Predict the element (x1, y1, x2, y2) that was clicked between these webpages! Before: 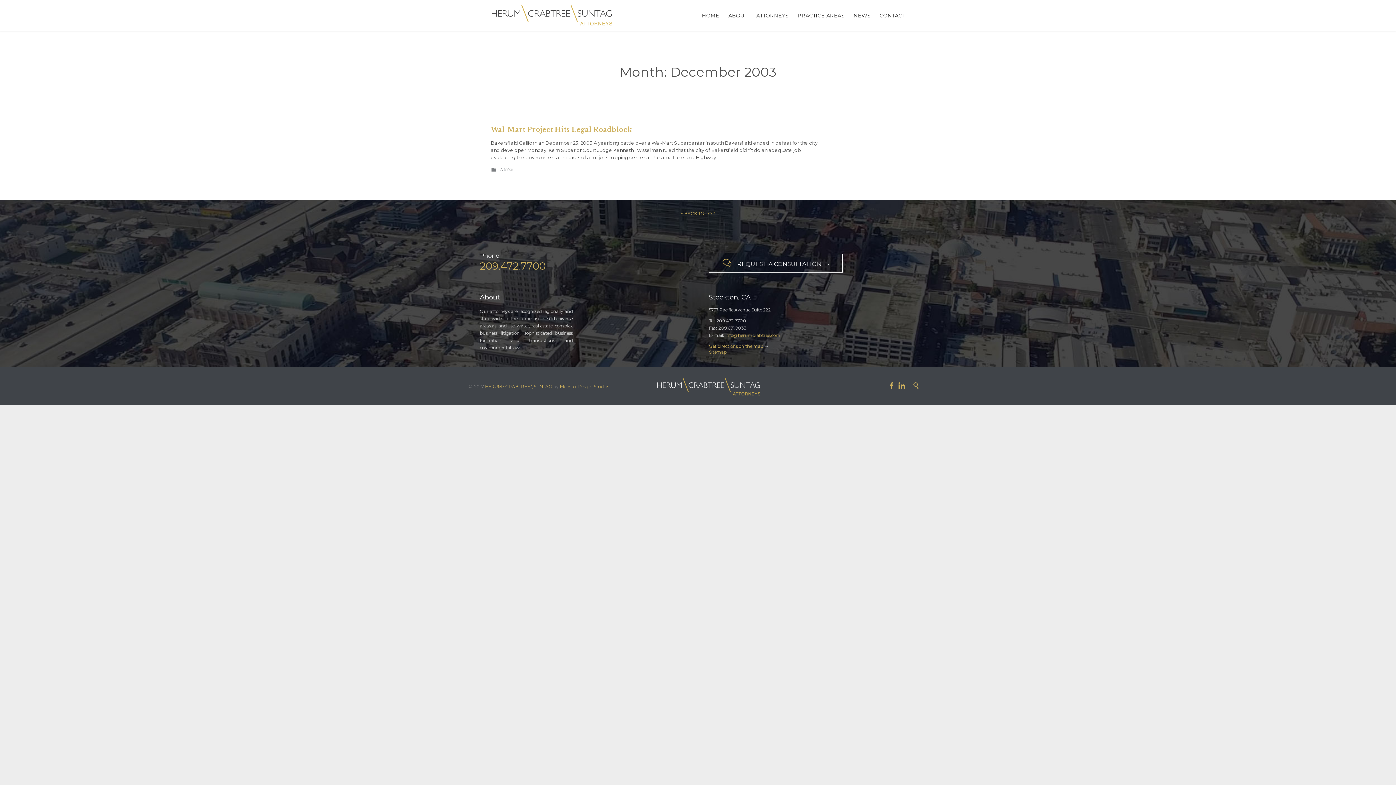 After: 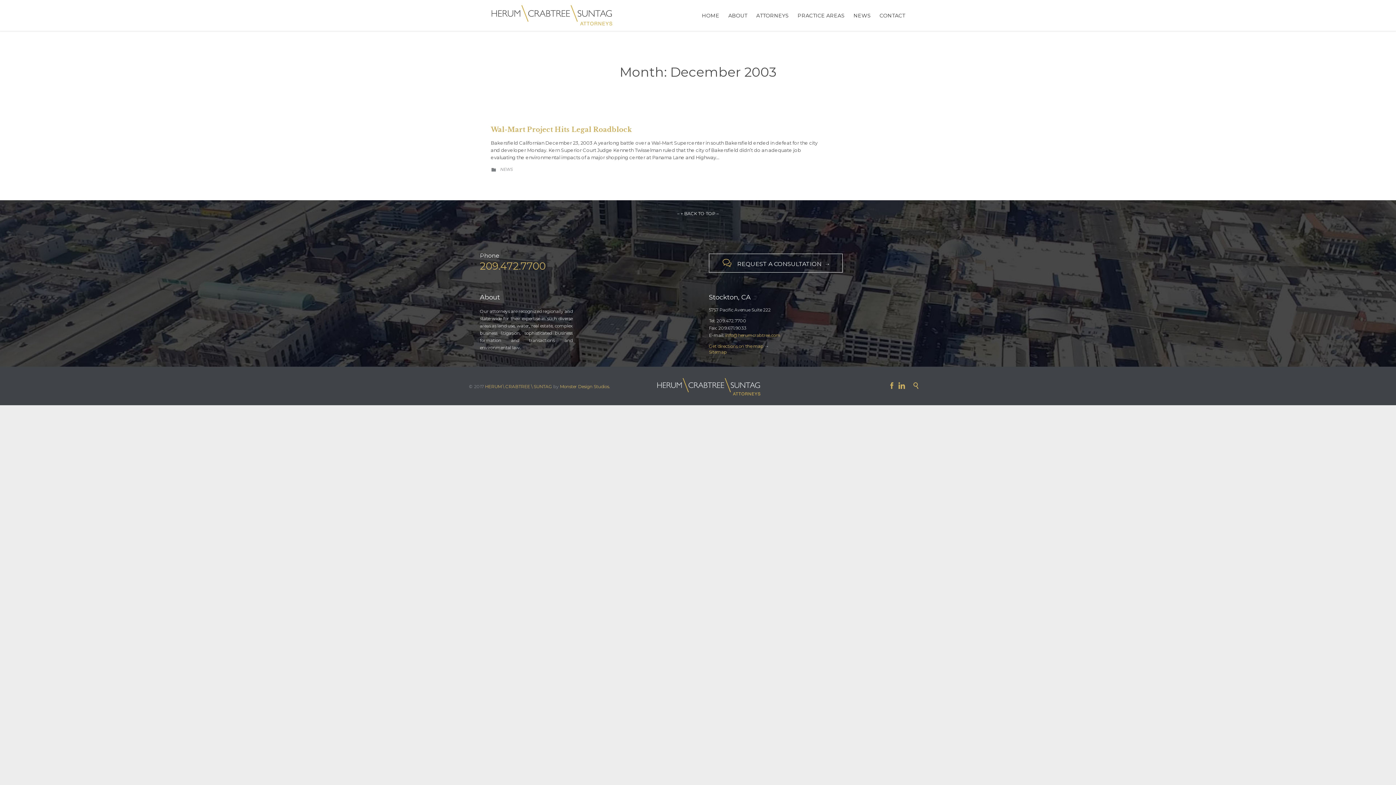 Action: label: – ↑ BACK TO TOP – bbox: (677, 211, 718, 216)